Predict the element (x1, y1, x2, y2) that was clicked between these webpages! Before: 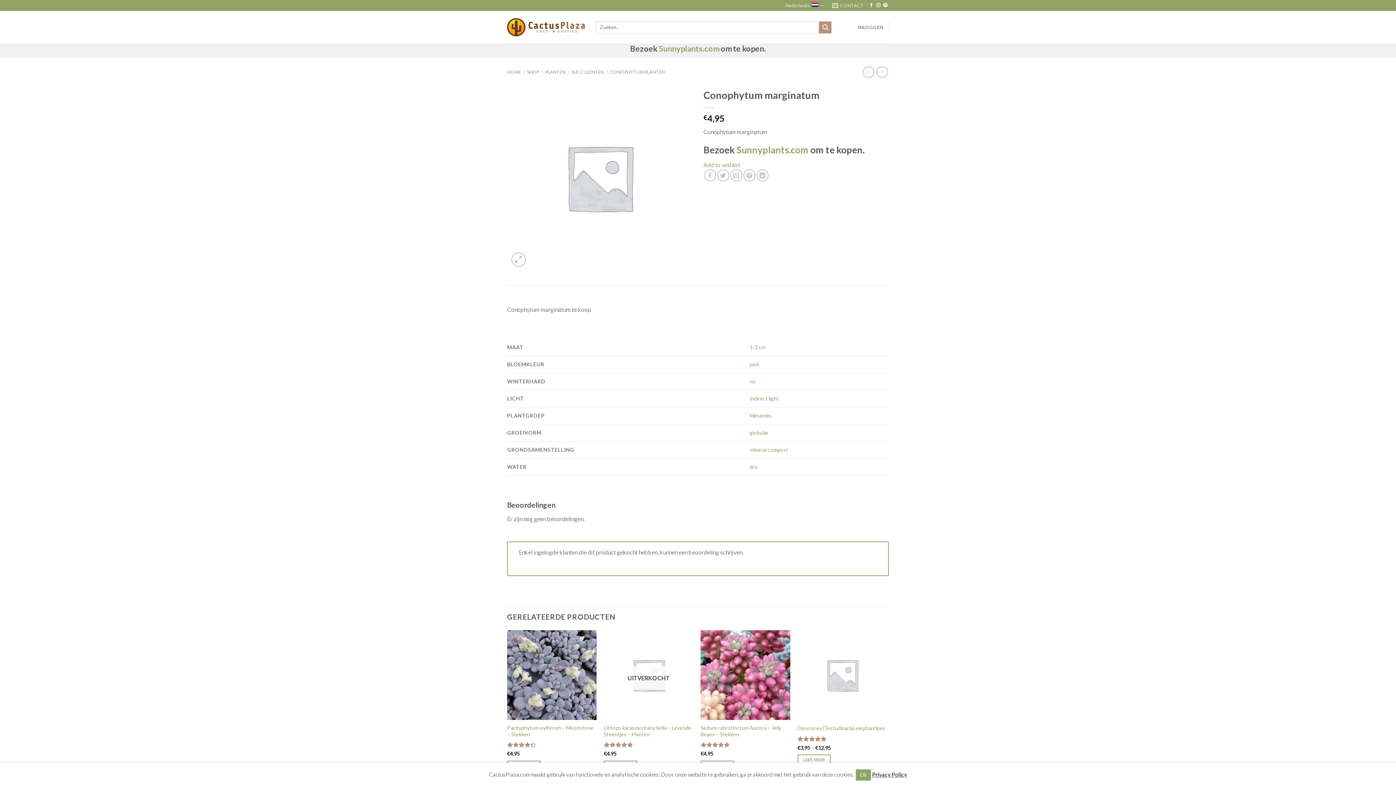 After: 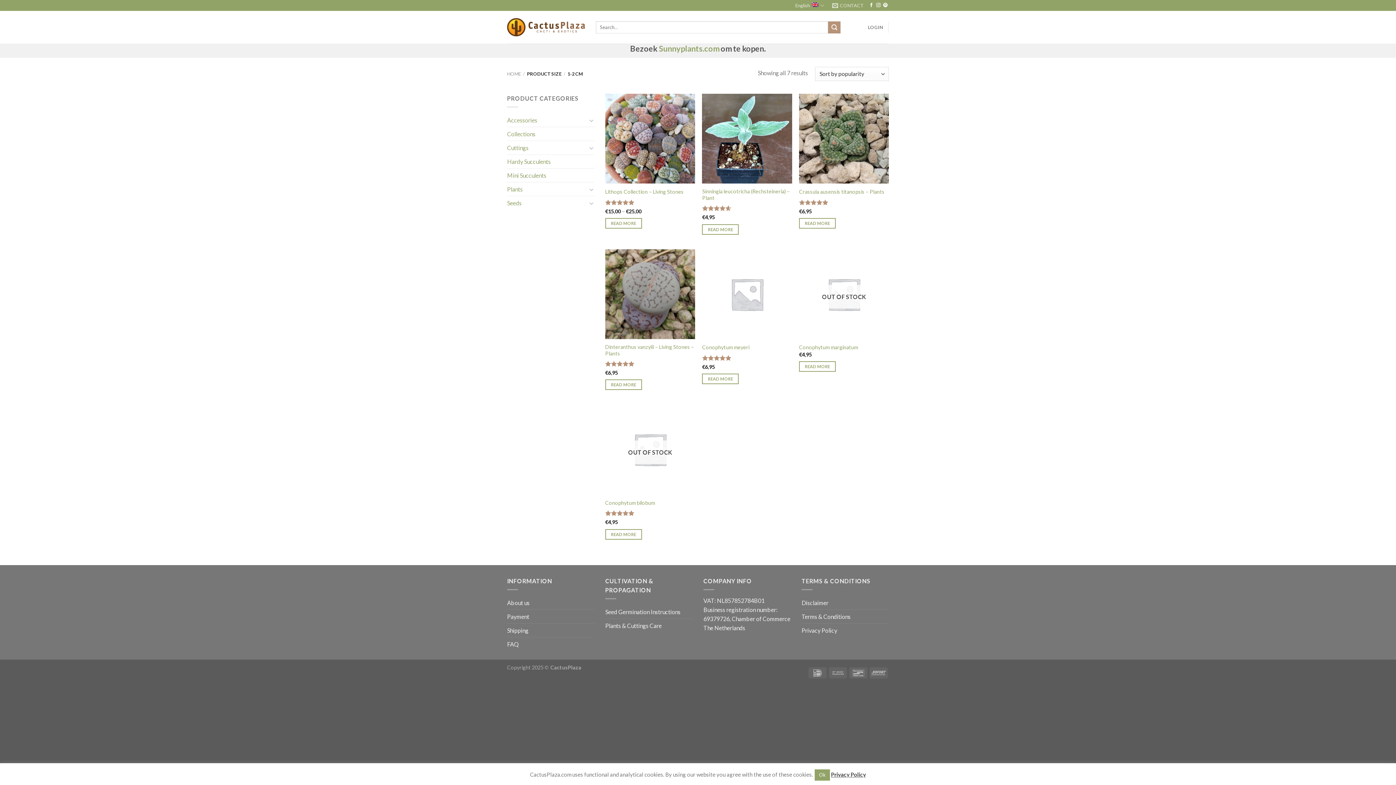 Action: bbox: (749, 344, 765, 350) label: 1-2 cm